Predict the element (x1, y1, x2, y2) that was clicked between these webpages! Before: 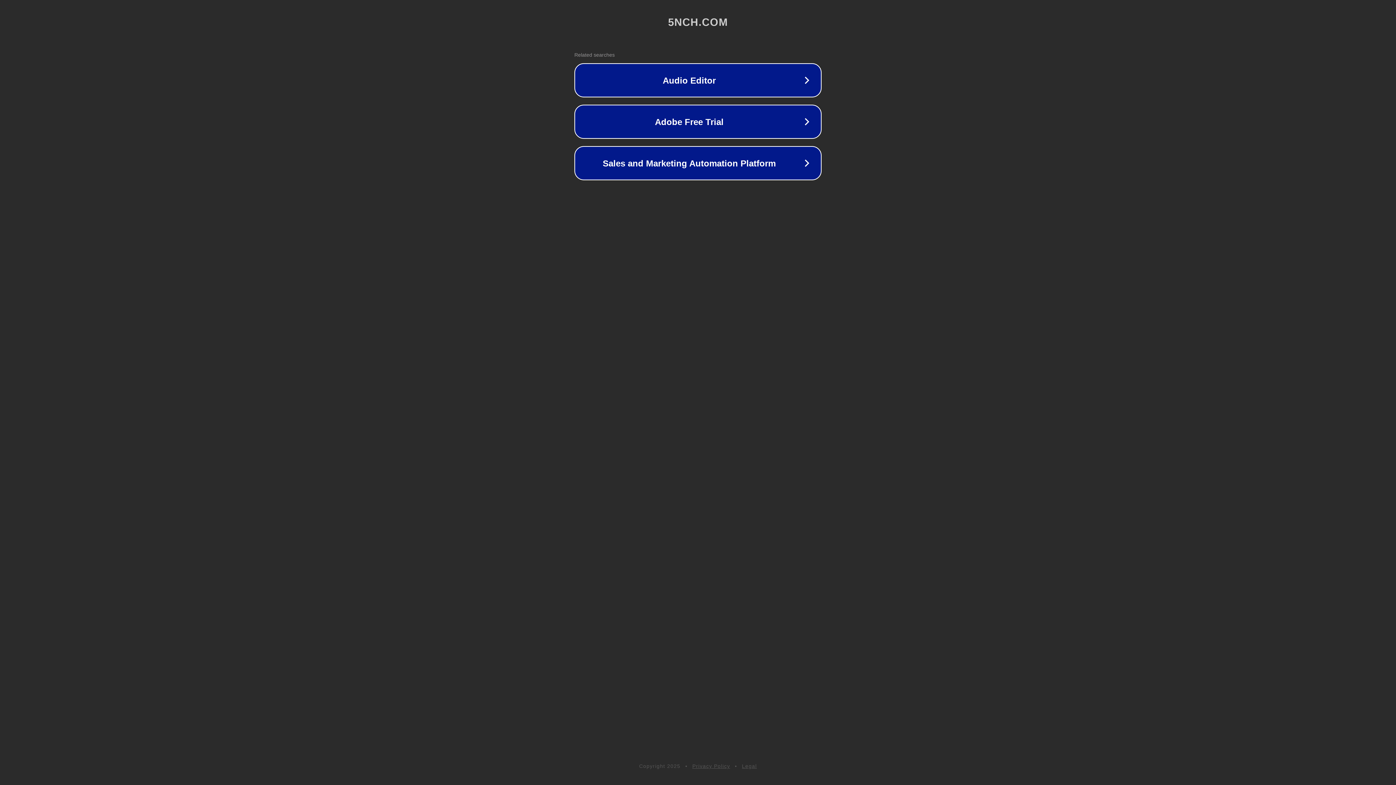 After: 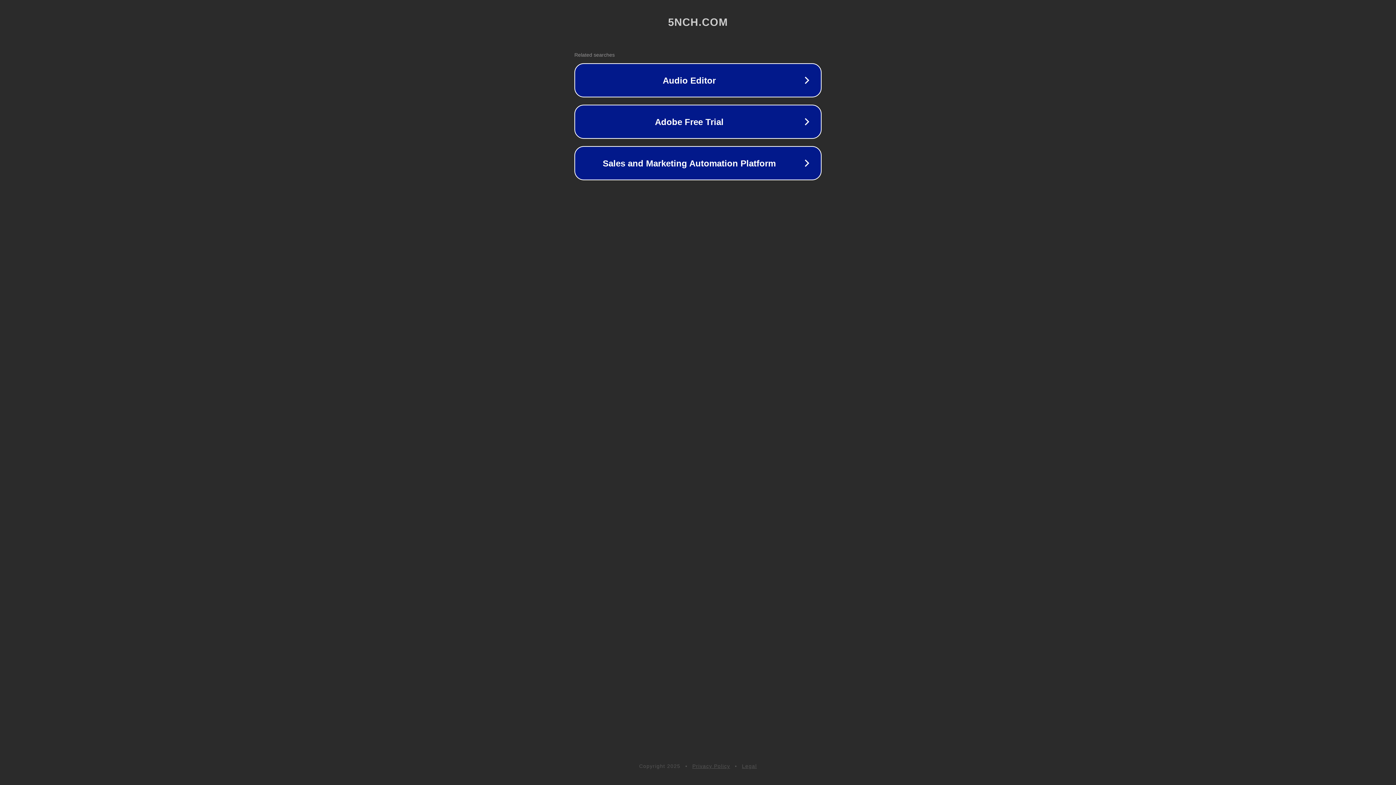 Action: label: Privacy Policy bbox: (692, 763, 730, 769)